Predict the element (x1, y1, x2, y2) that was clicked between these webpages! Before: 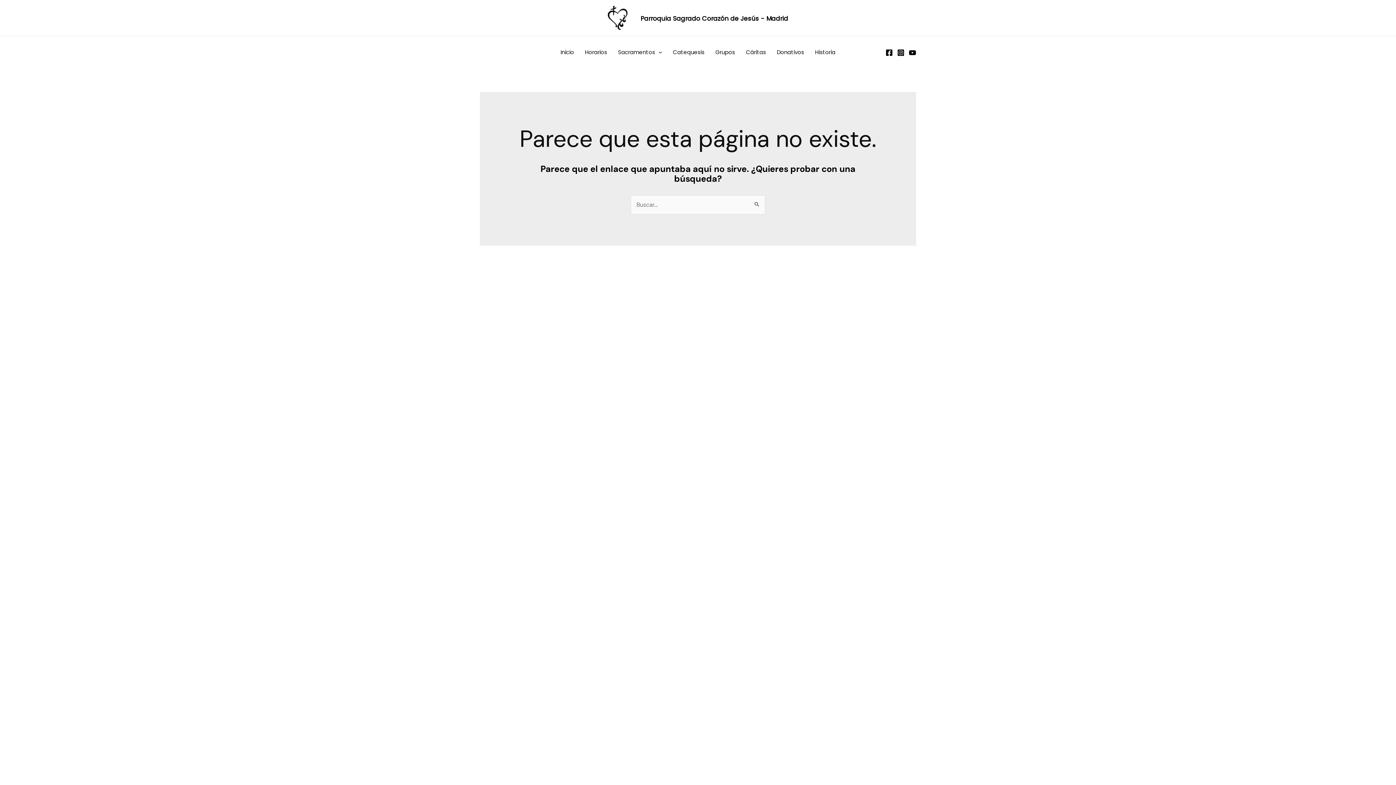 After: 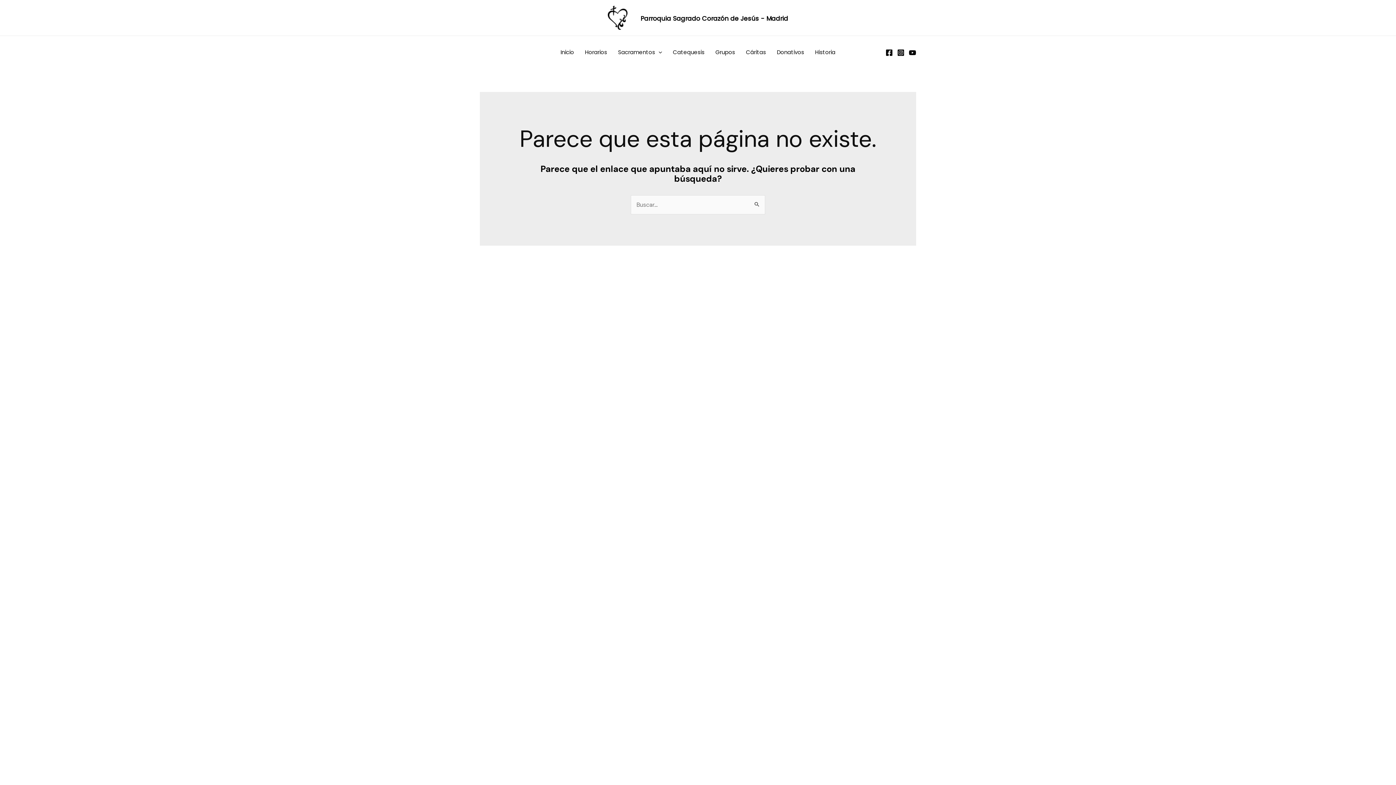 Action: bbox: (897, 49, 904, 56) label: Instagram